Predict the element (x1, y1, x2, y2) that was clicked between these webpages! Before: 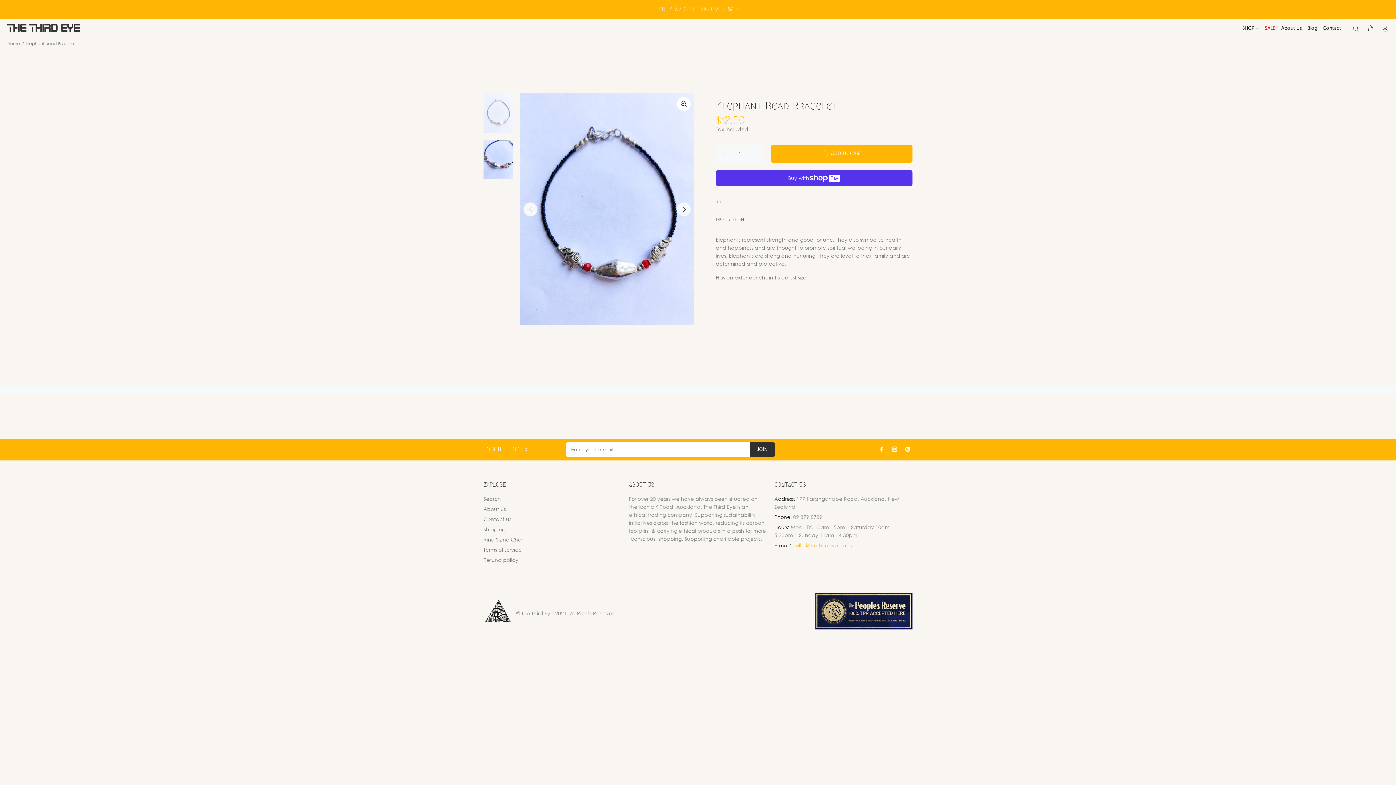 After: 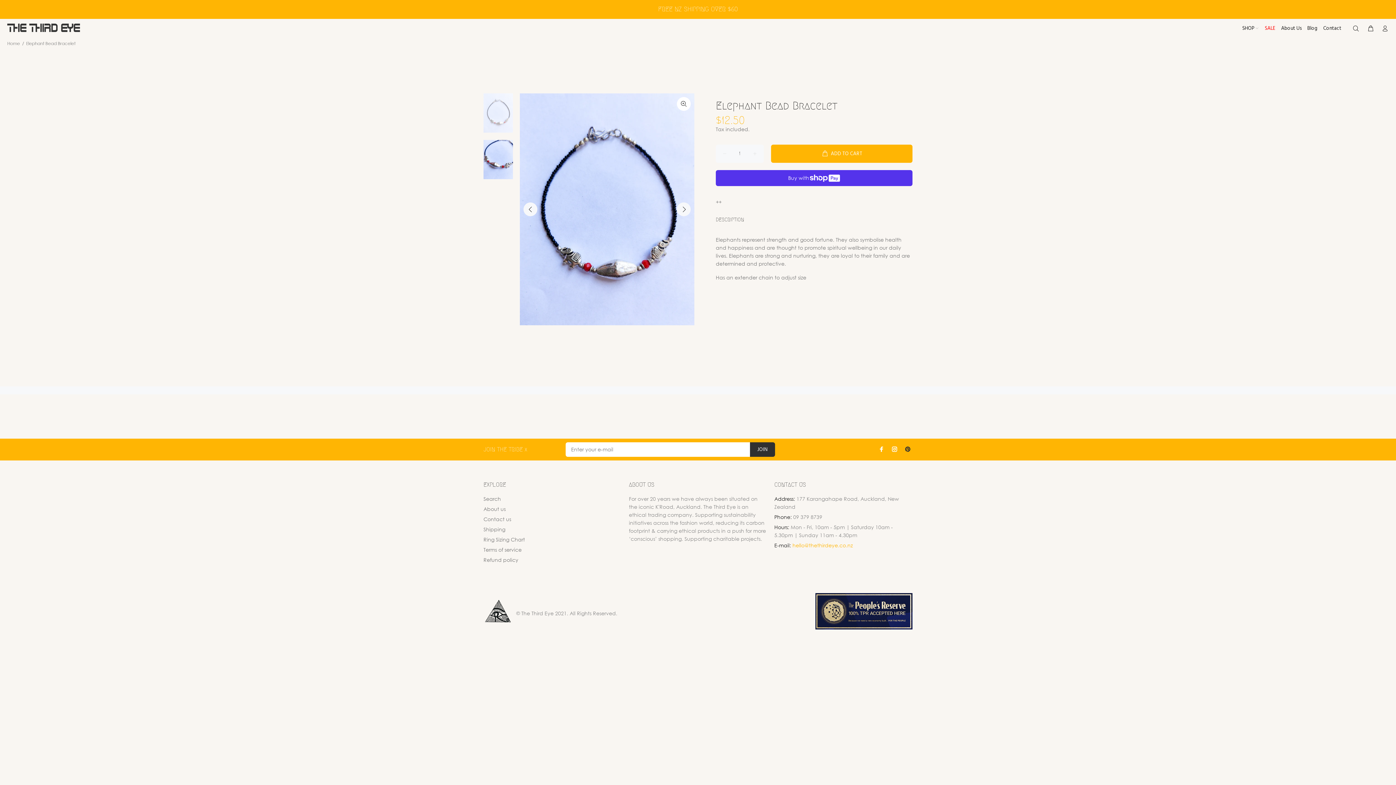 Action: bbox: (903, 444, 912, 454)